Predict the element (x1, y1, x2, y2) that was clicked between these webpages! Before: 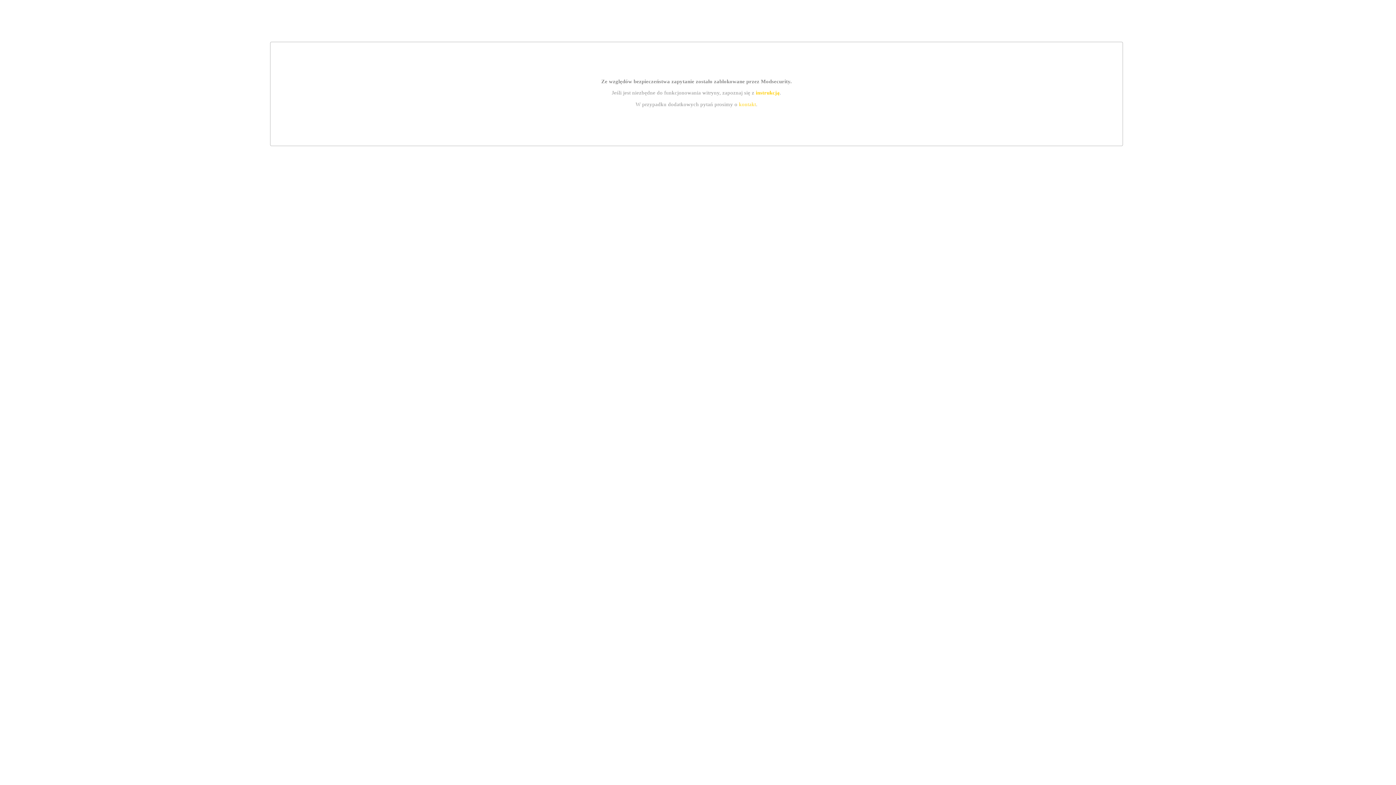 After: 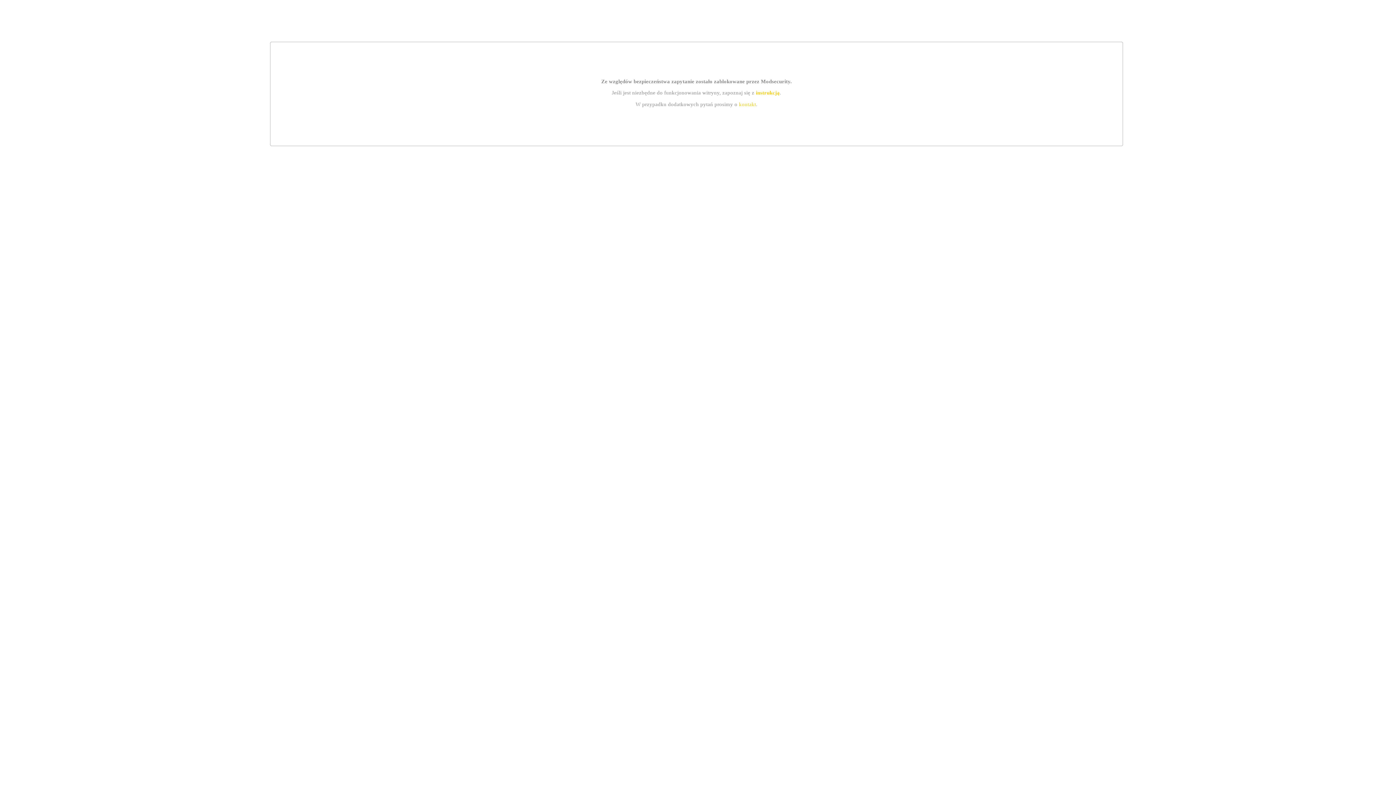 Action: bbox: (755, 89, 779, 95) label: instrukcją